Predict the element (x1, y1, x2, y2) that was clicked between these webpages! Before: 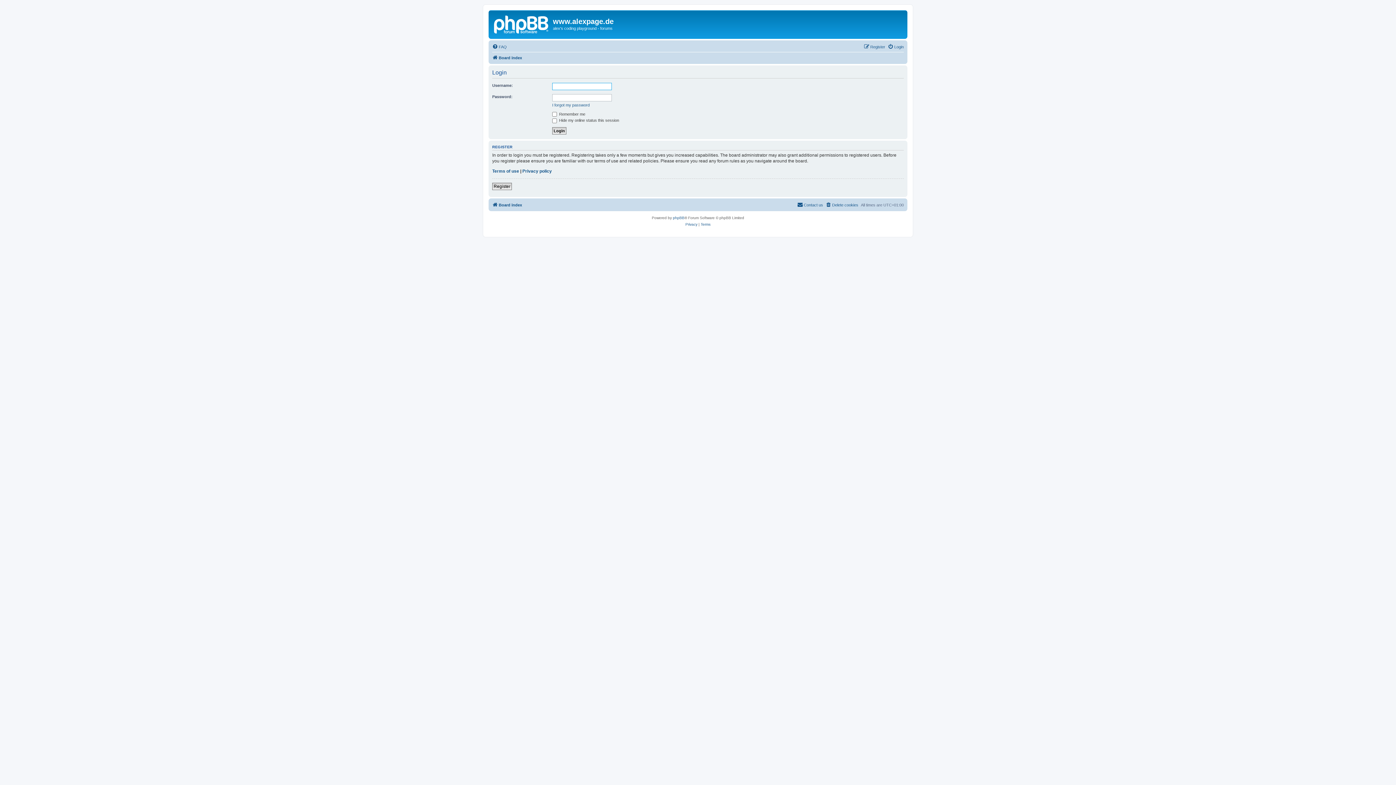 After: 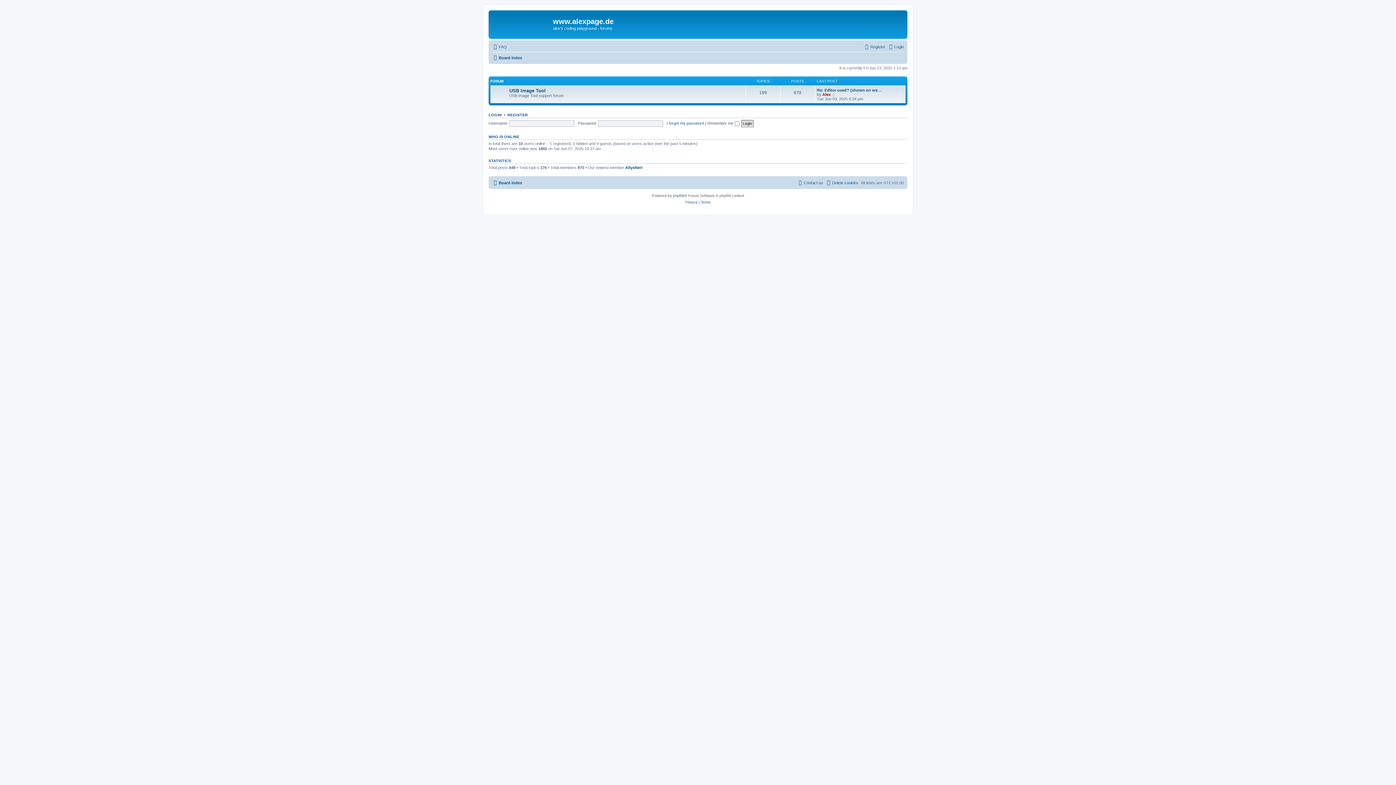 Action: label: Board index bbox: (492, 53, 522, 62)